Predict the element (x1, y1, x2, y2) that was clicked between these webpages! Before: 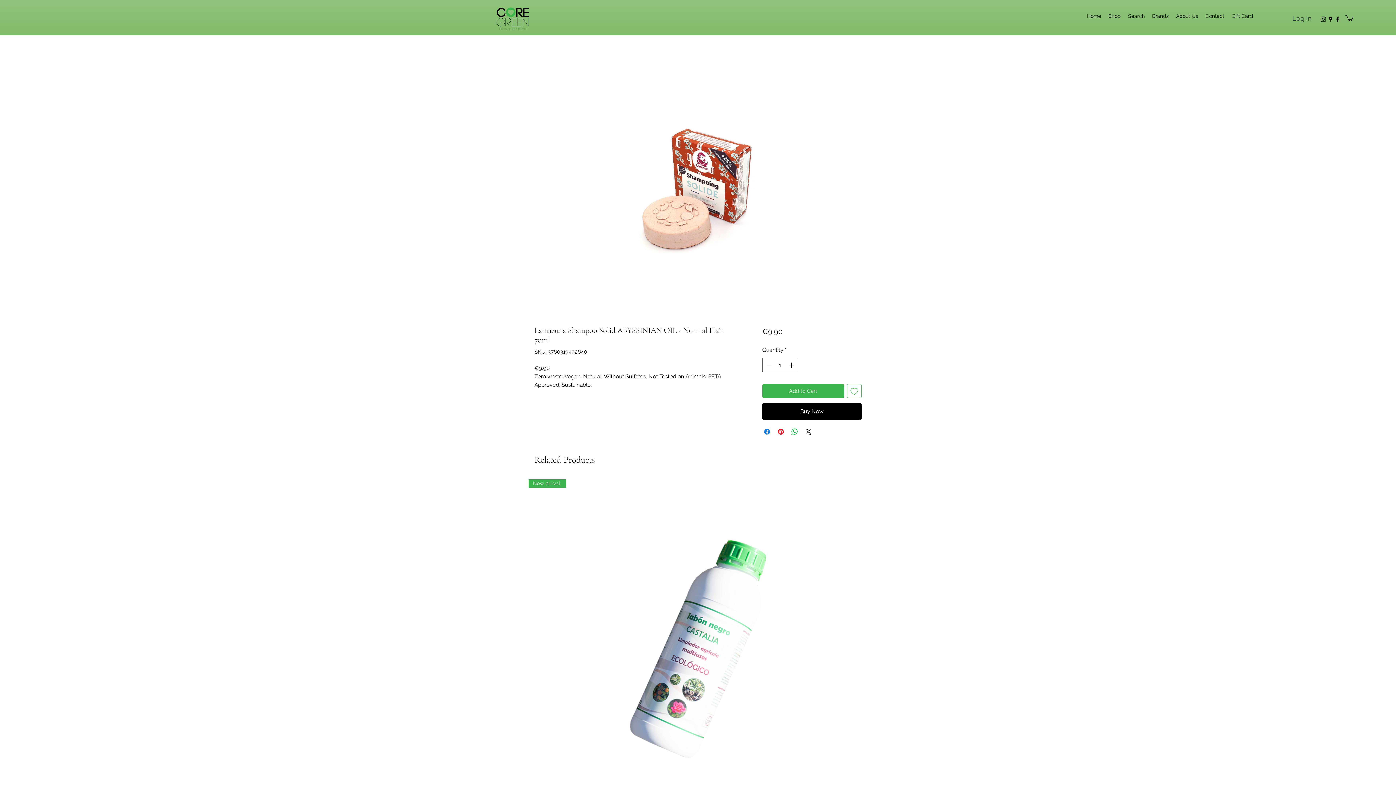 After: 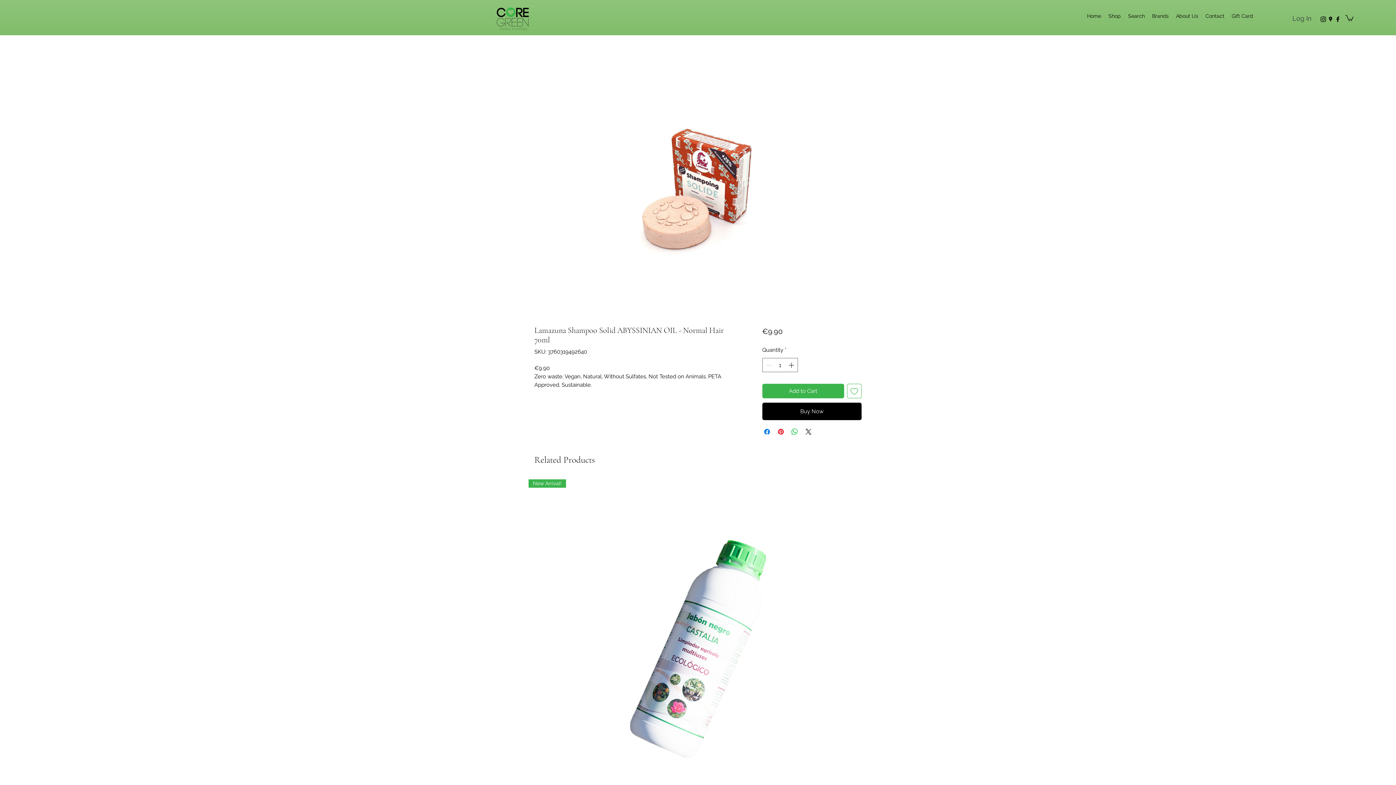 Action: label: Instagram bbox: (1320, 15, 1327, 22)